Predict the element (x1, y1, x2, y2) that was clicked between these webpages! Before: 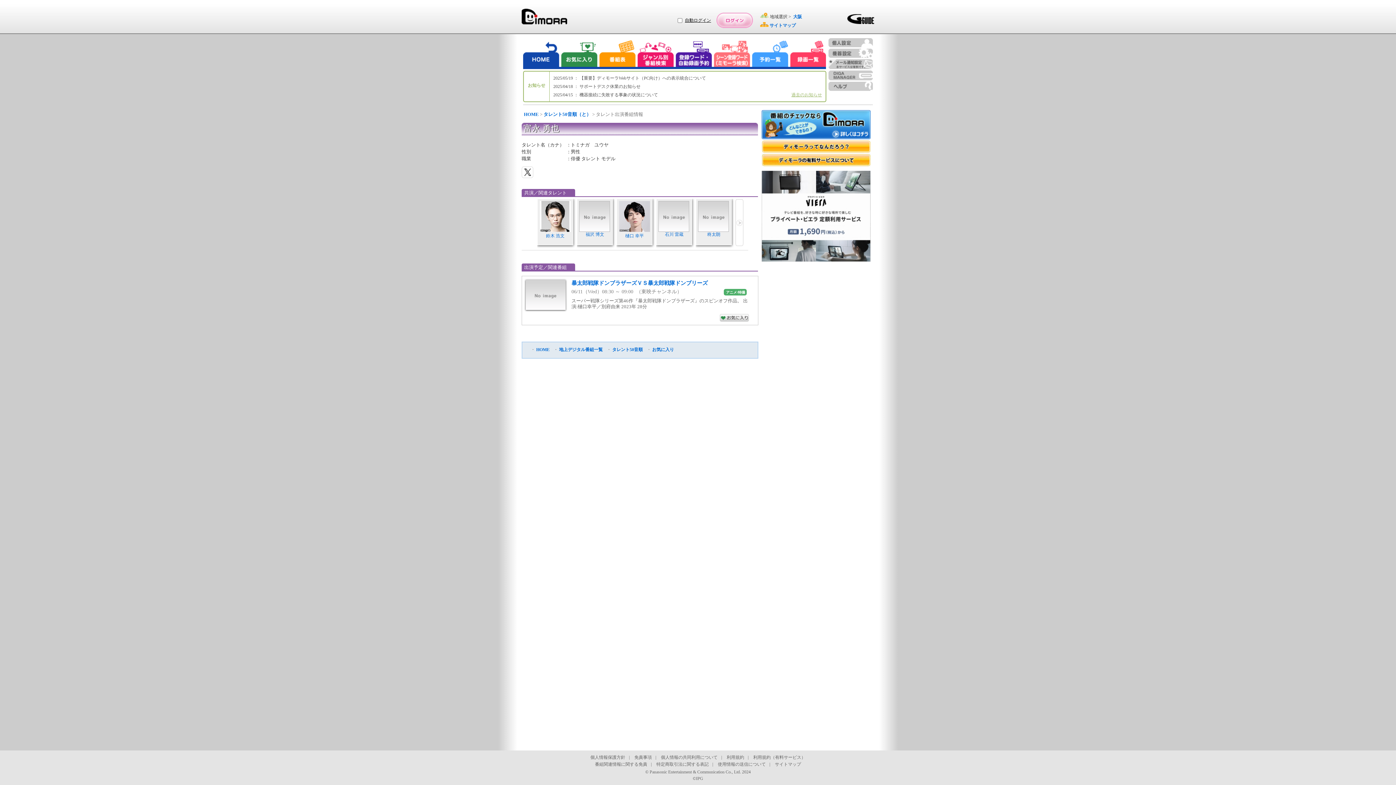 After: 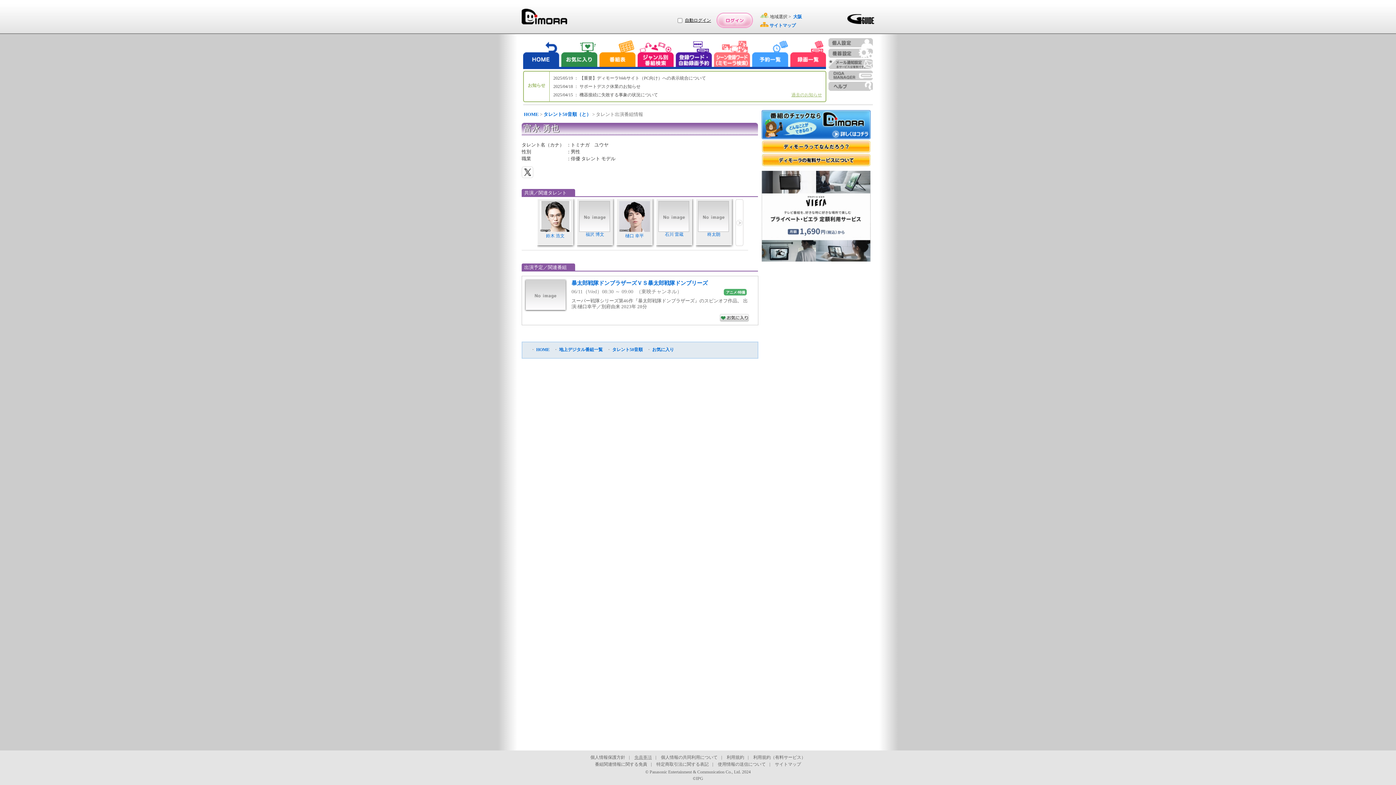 Action: bbox: (634, 755, 652, 760) label: 免責事項